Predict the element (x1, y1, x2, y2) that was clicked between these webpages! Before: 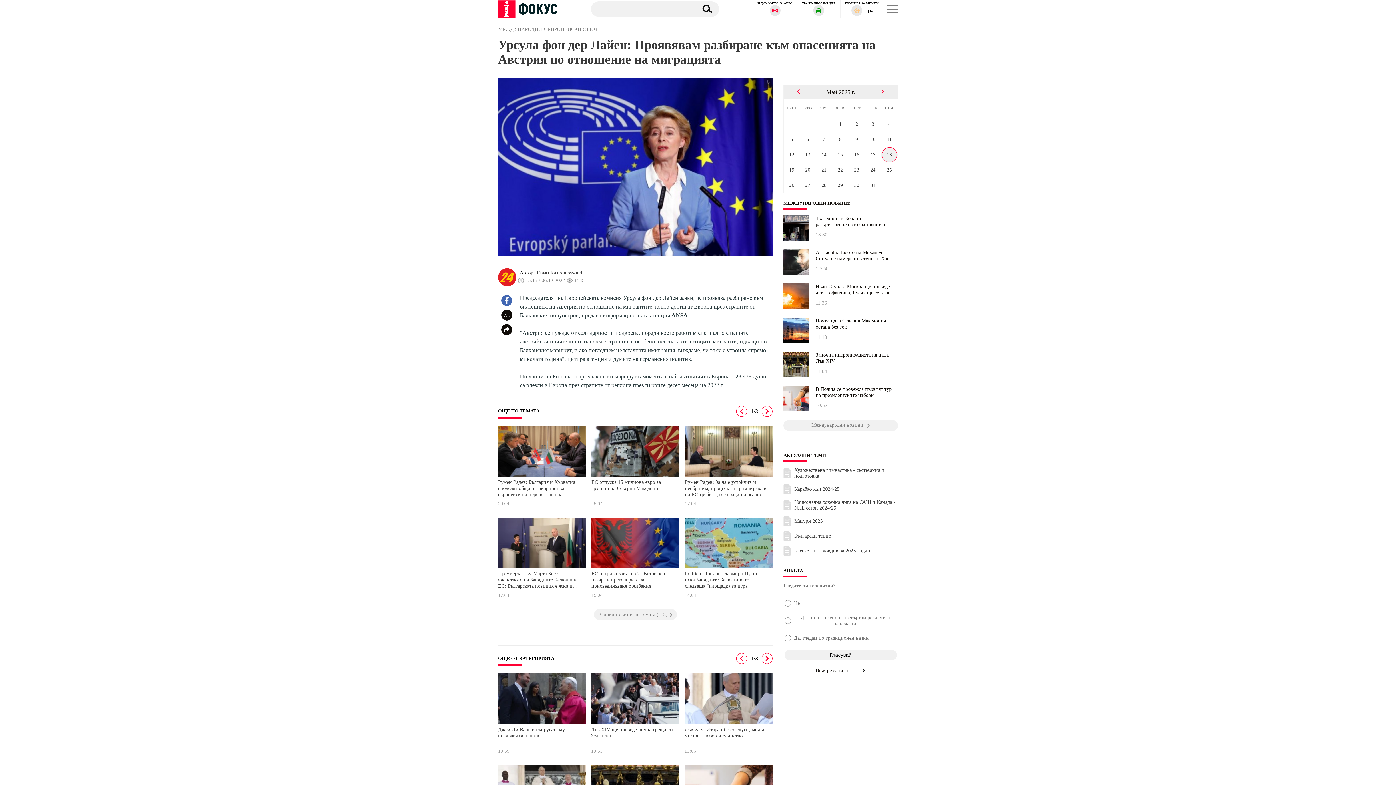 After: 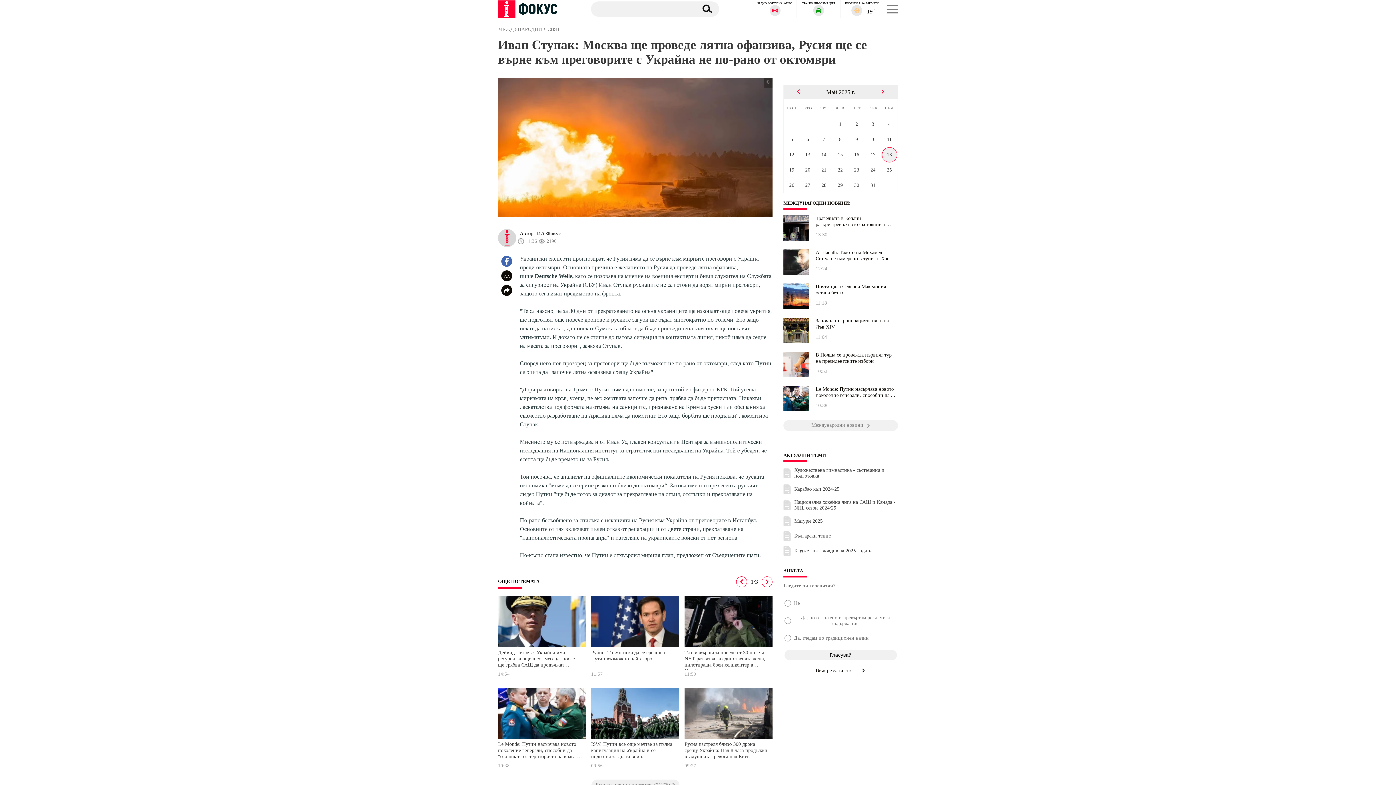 Action: label: Иван Ступак: Москва ще проведе лятна офанзива, Русия ще се върне ... bbox: (815, 283, 898, 296)